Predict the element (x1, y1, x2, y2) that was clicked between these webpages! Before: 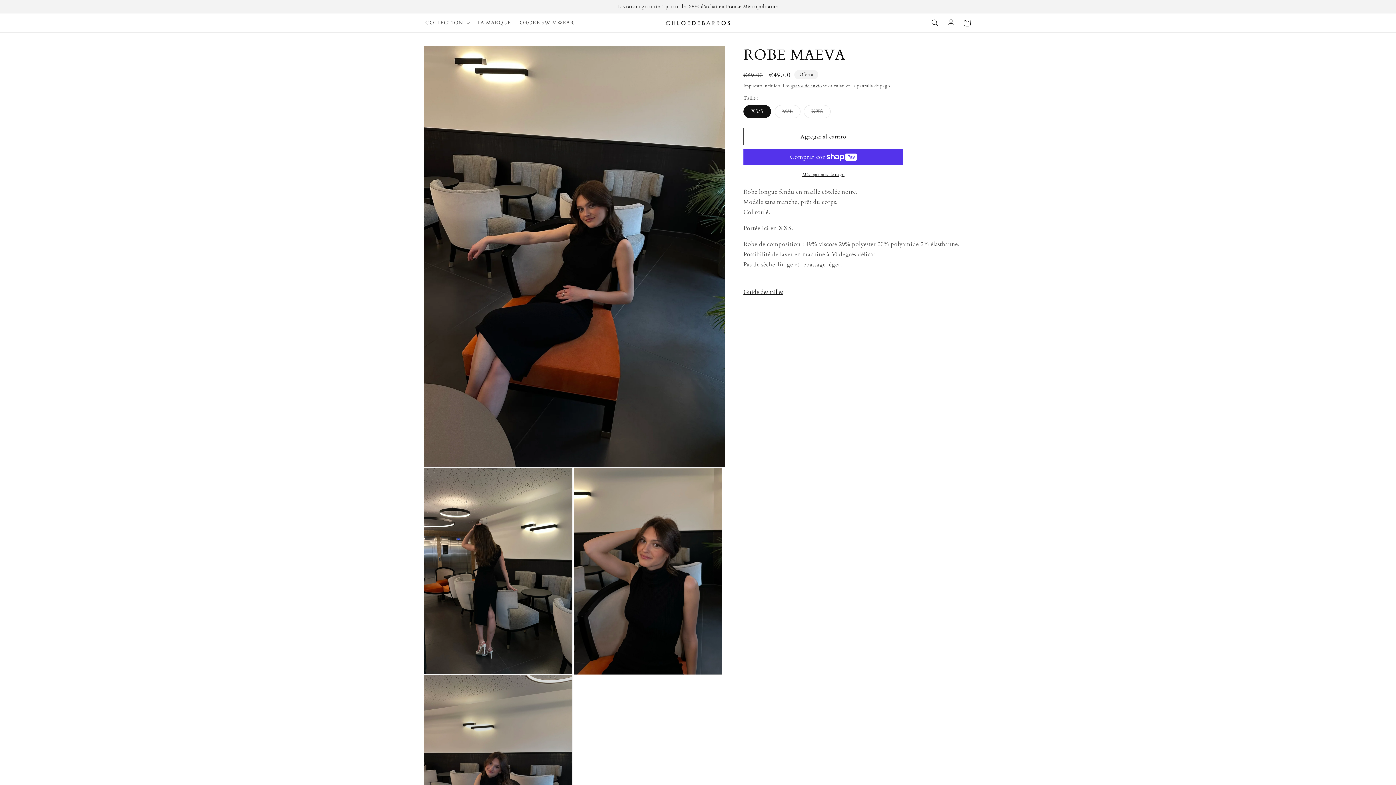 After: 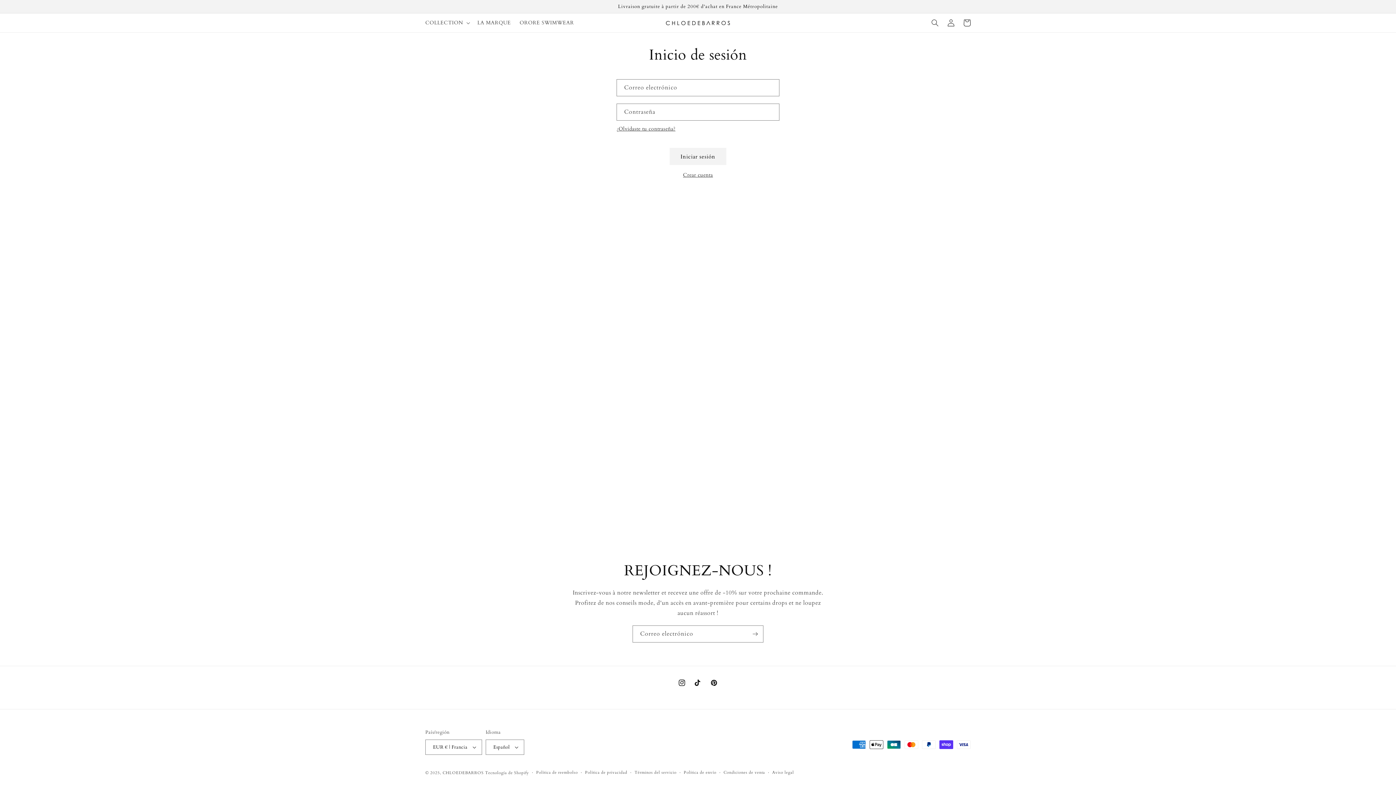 Action: label: Iniciar sesión bbox: (943, 14, 959, 30)